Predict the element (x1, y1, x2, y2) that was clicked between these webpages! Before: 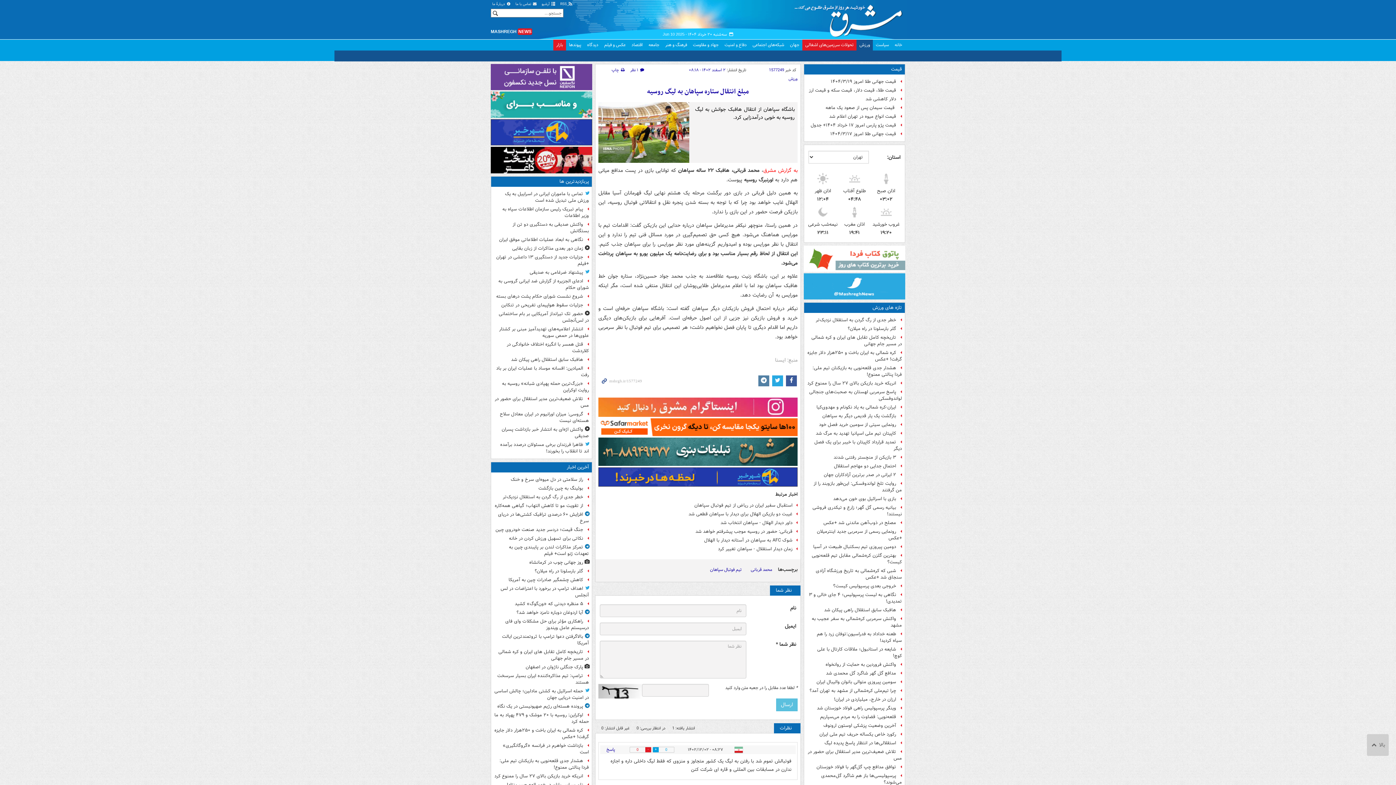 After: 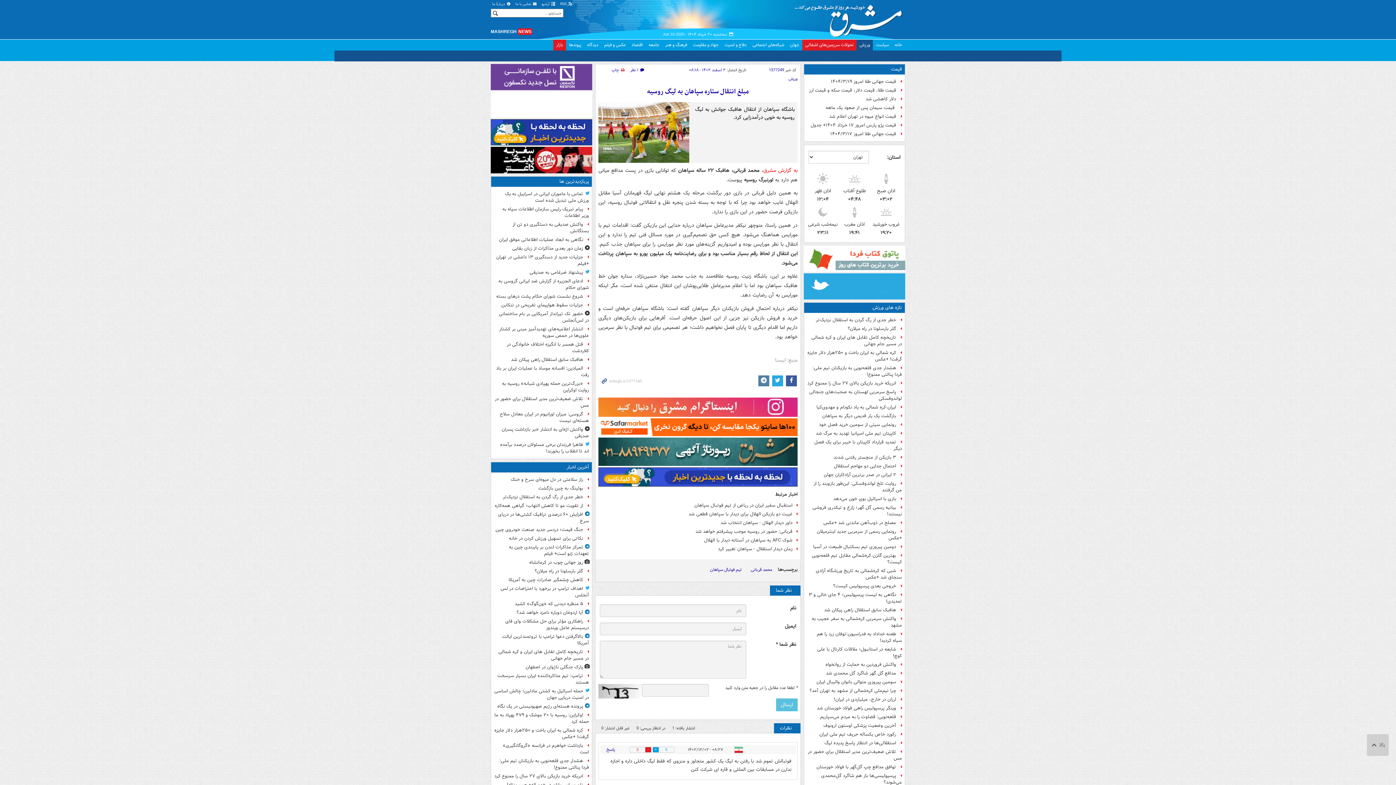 Action: label:  چاپ bbox: (611, 66, 625, 73)